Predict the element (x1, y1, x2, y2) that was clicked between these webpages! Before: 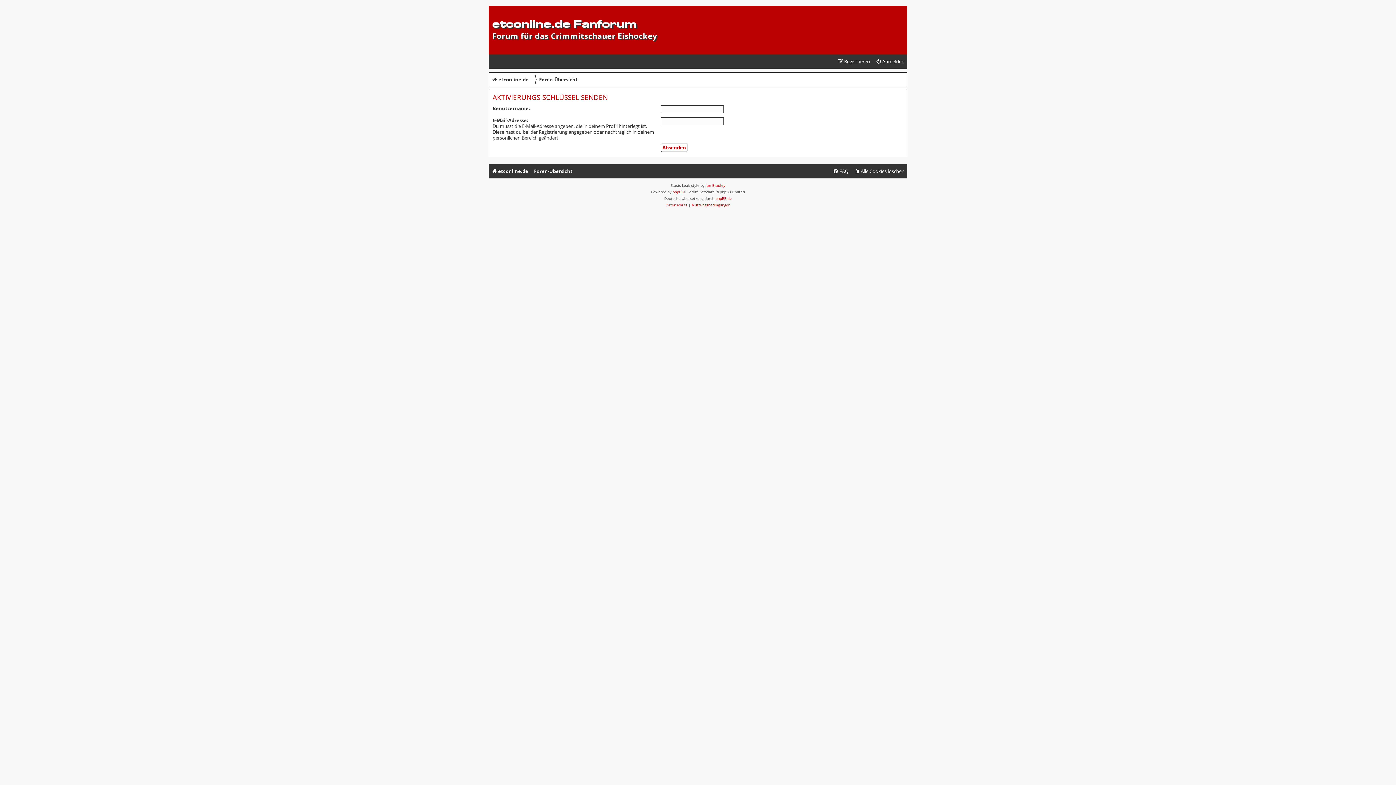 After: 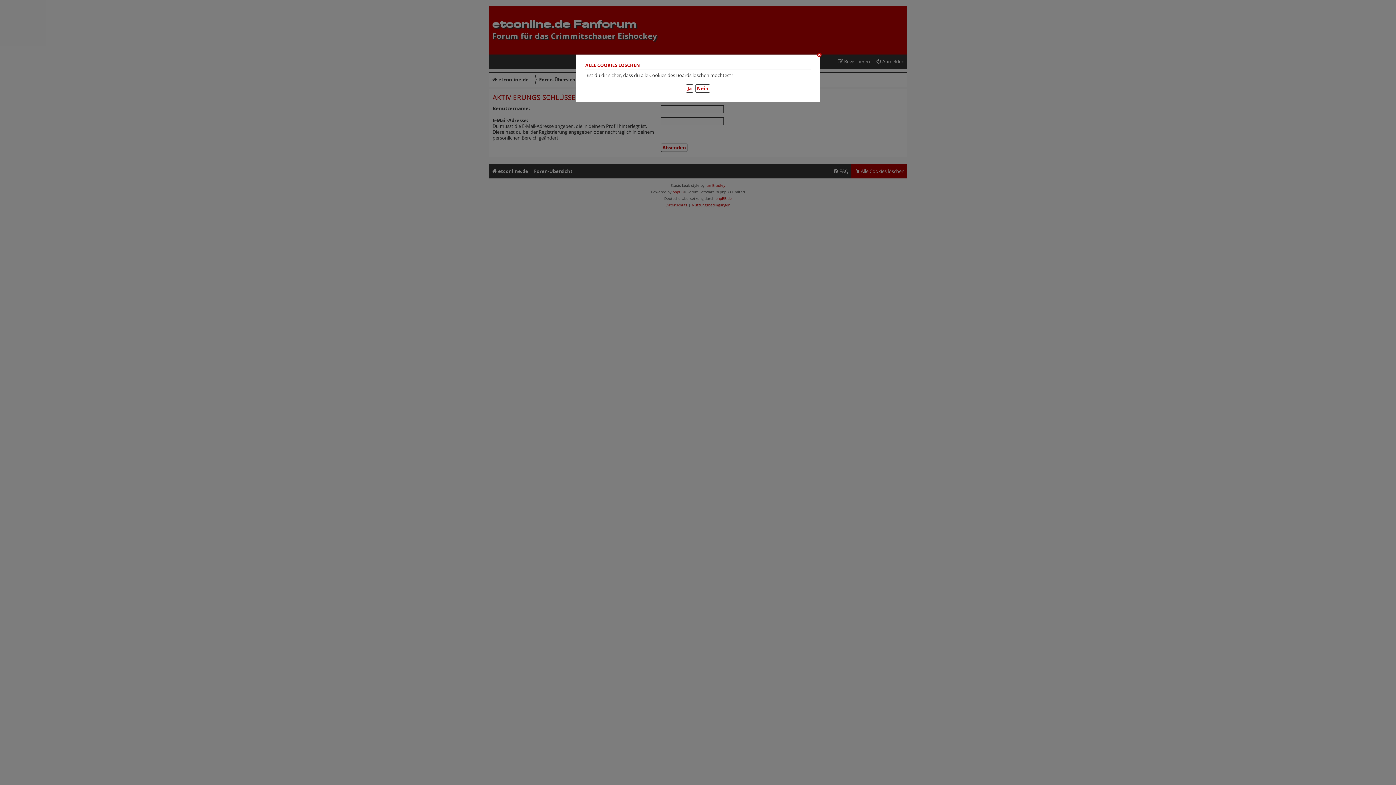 Action: label: Alle Cookies löschen bbox: (851, 164, 907, 178)